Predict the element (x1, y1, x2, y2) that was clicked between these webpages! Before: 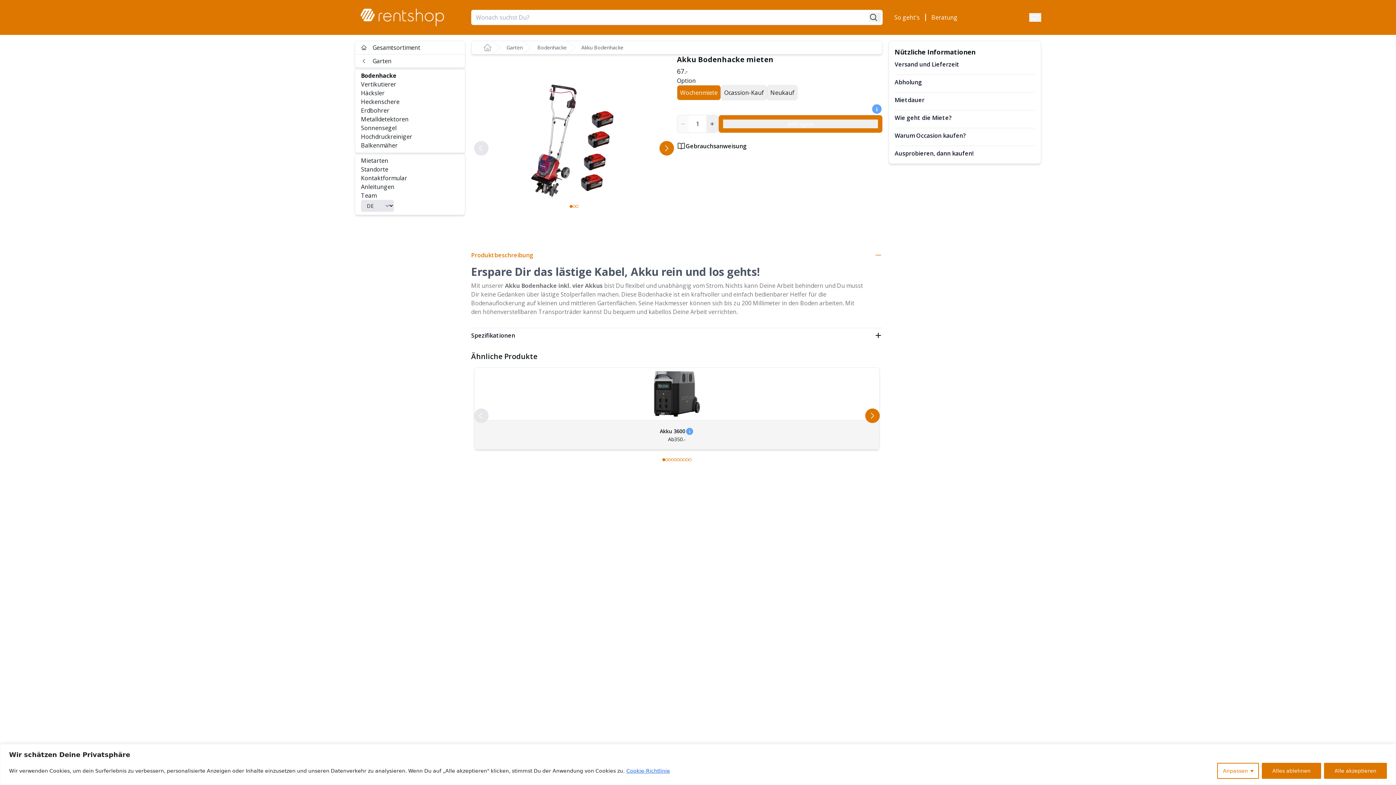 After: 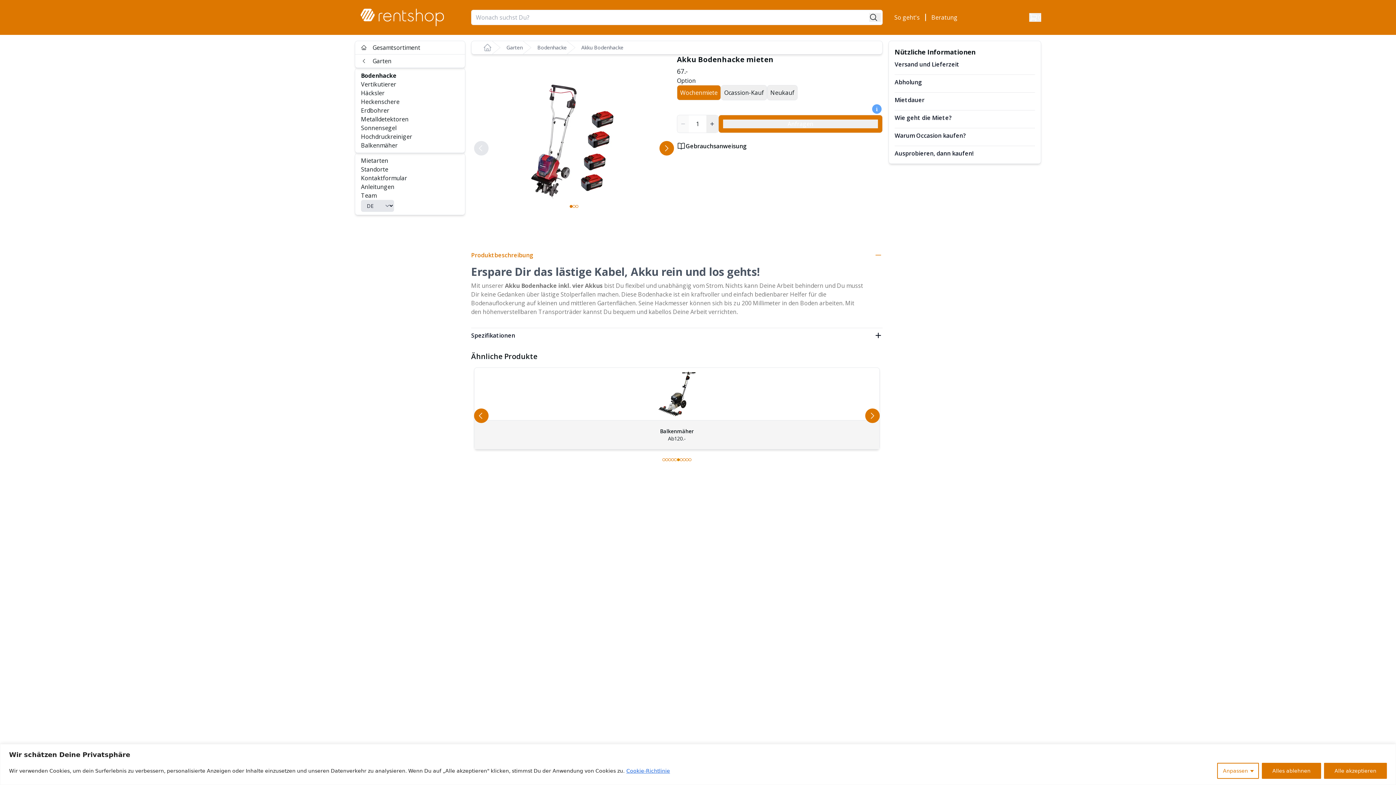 Action: bbox: (677, 458, 680, 461)